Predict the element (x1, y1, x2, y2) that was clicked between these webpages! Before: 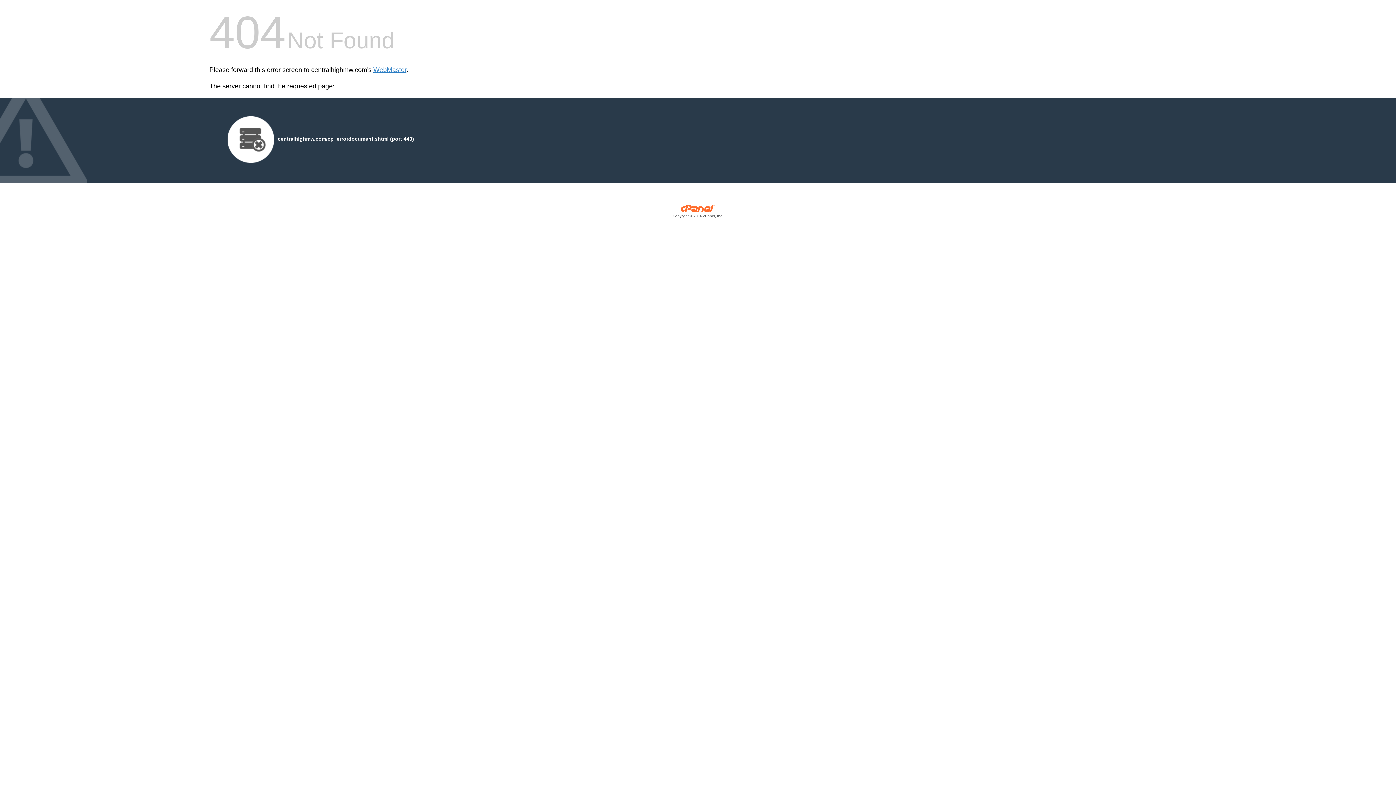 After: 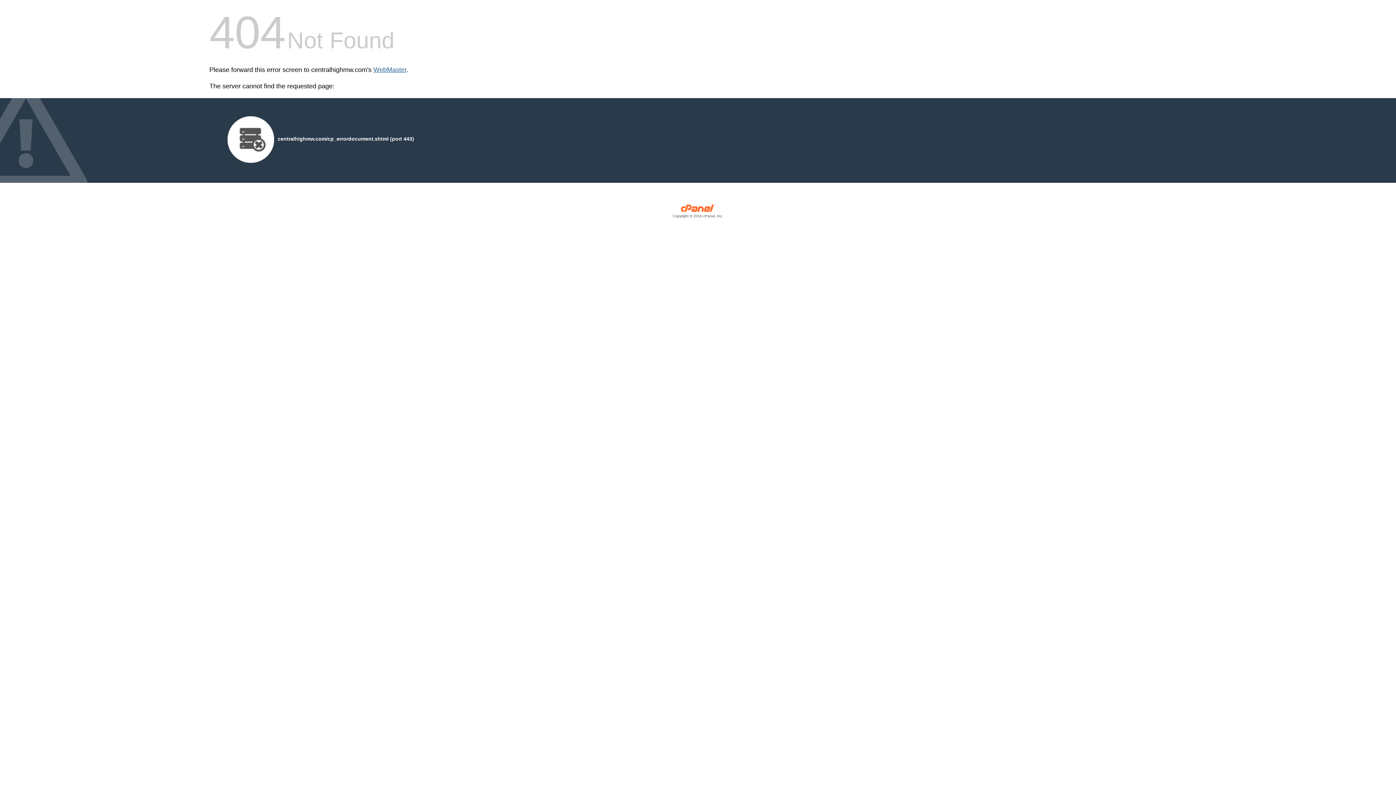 Action: label: WebMaster bbox: (373, 66, 406, 73)